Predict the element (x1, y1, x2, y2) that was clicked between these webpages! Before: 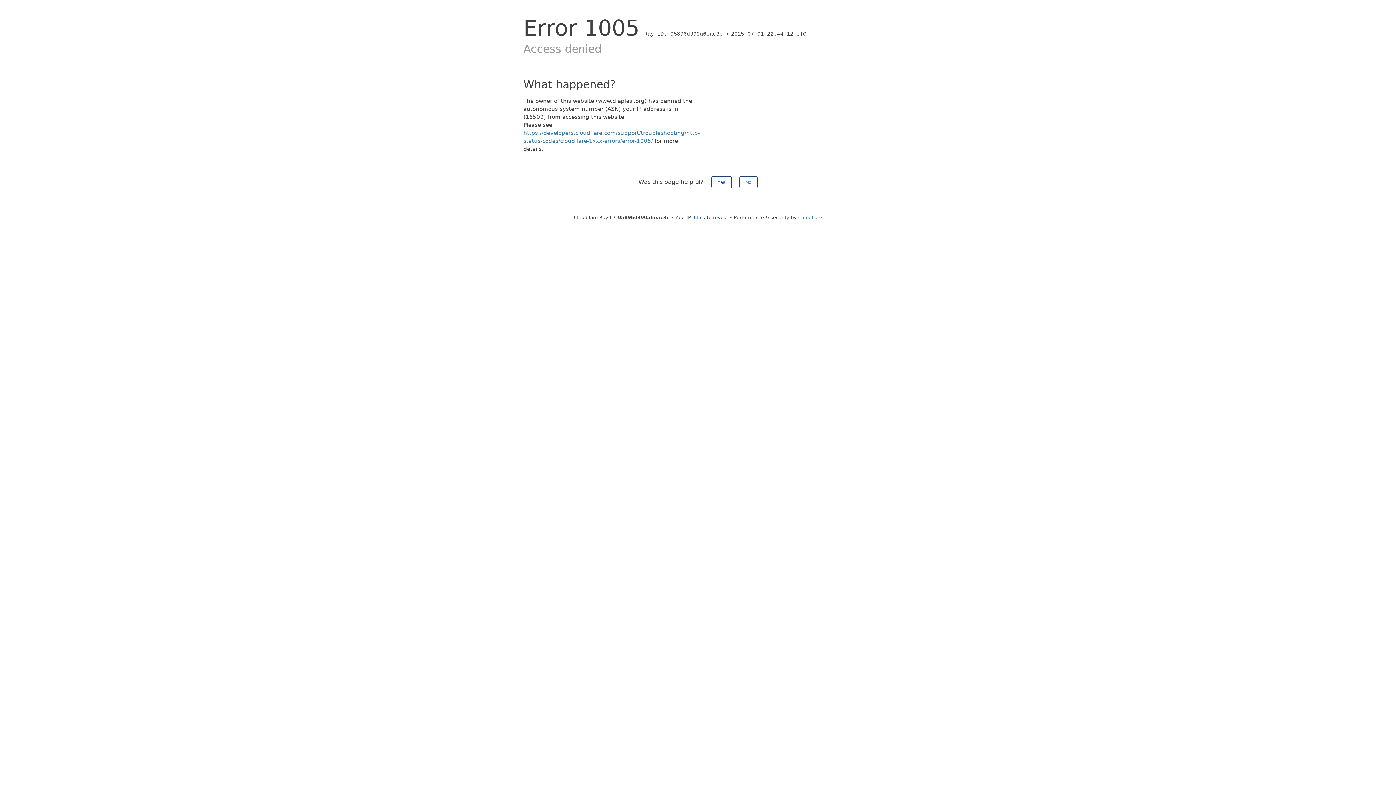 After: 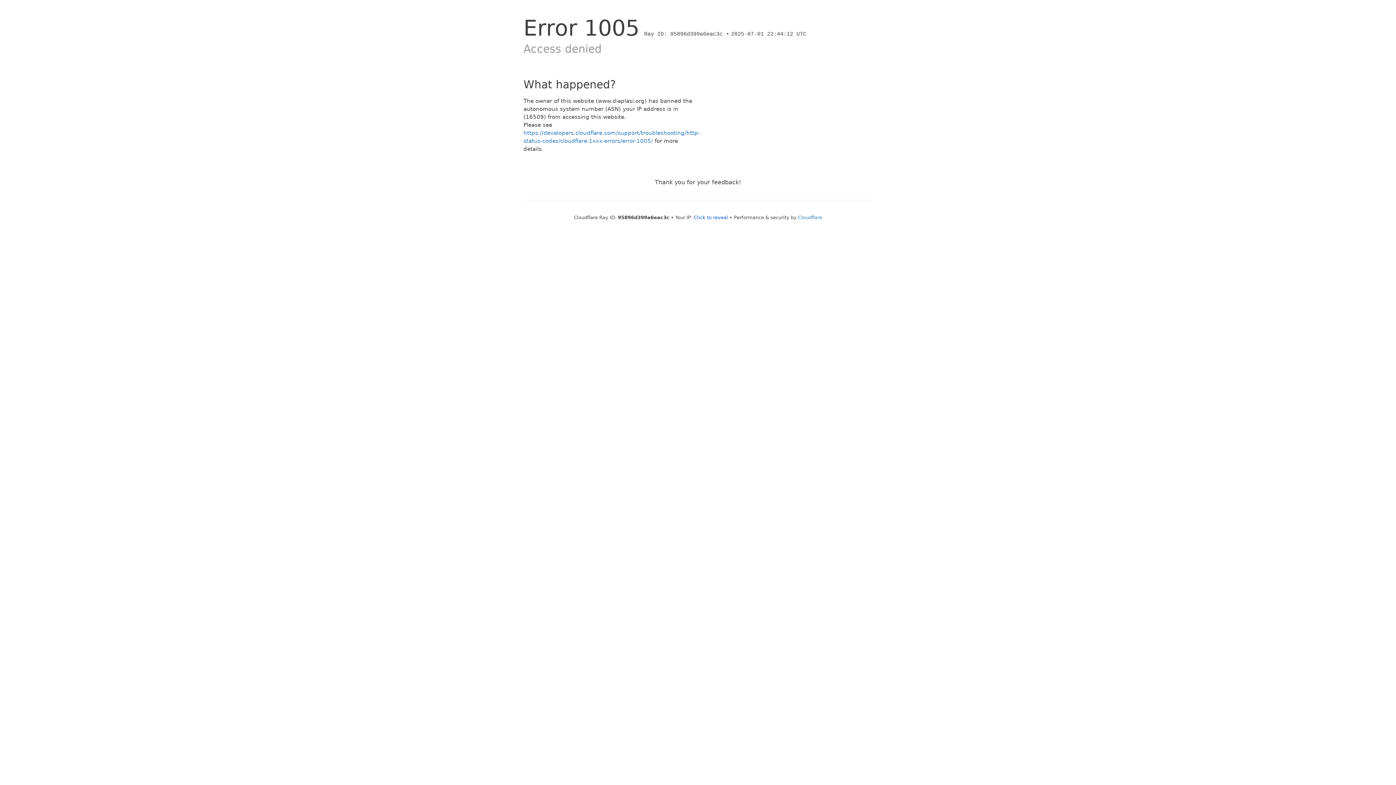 Action: bbox: (711, 176, 731, 188) label: Yes